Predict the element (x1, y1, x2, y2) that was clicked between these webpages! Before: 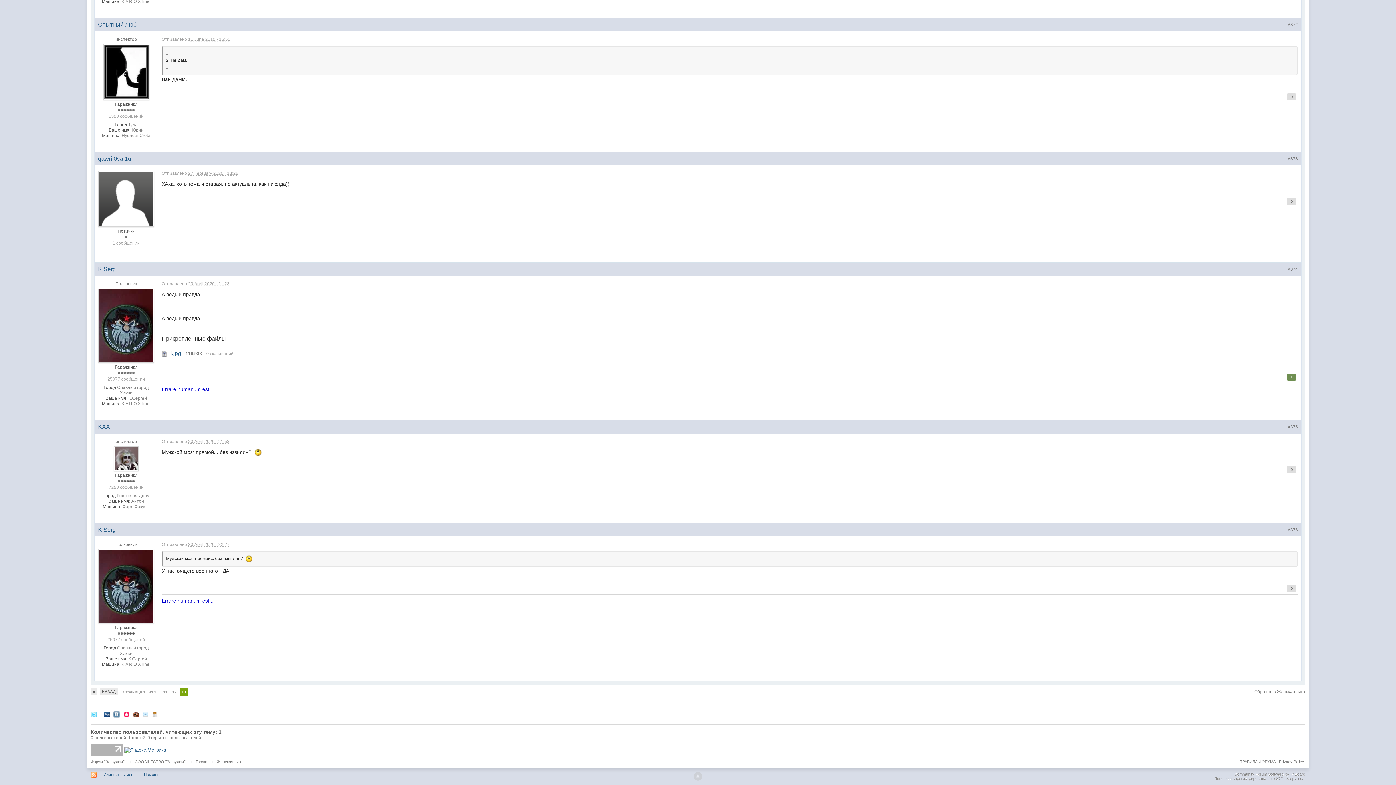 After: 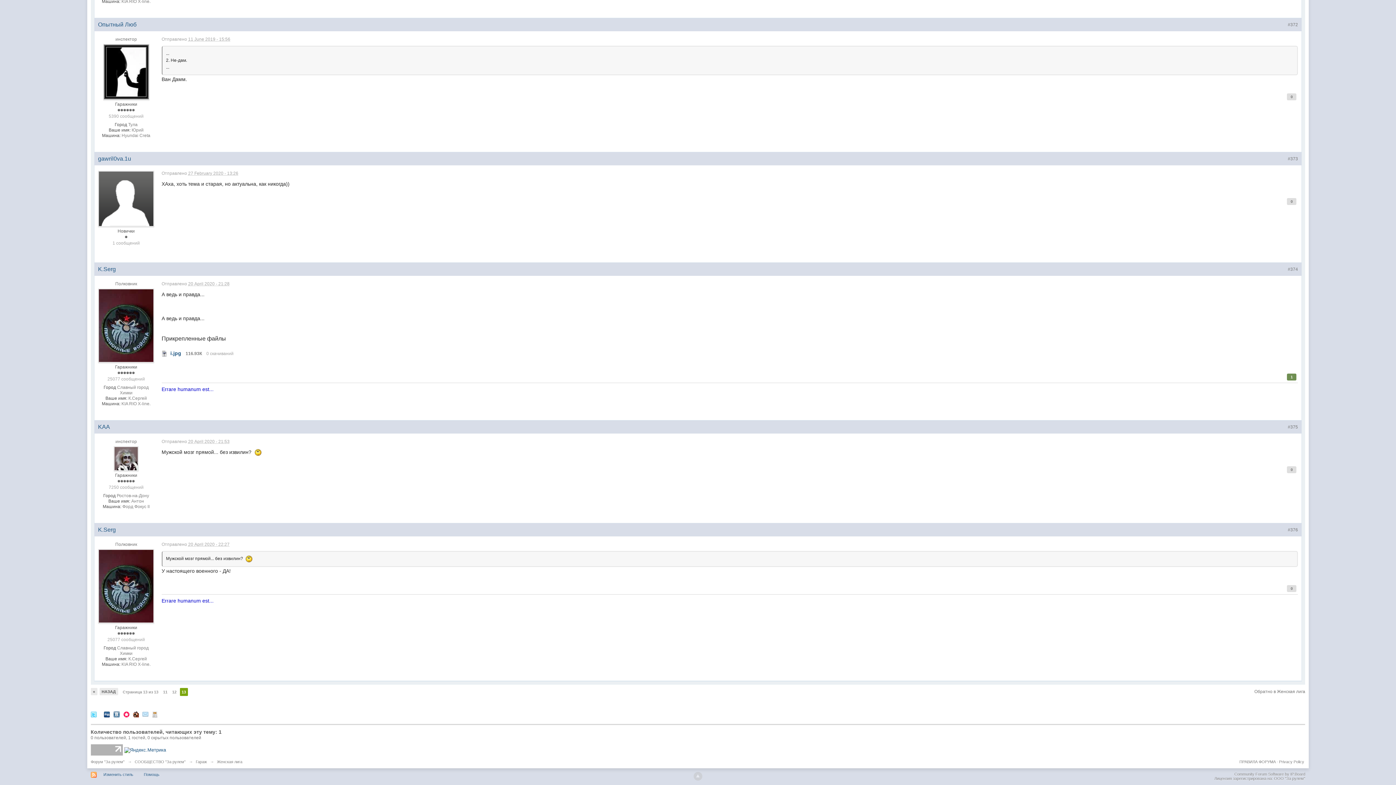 Action: bbox: (113, 711, 119, 717)